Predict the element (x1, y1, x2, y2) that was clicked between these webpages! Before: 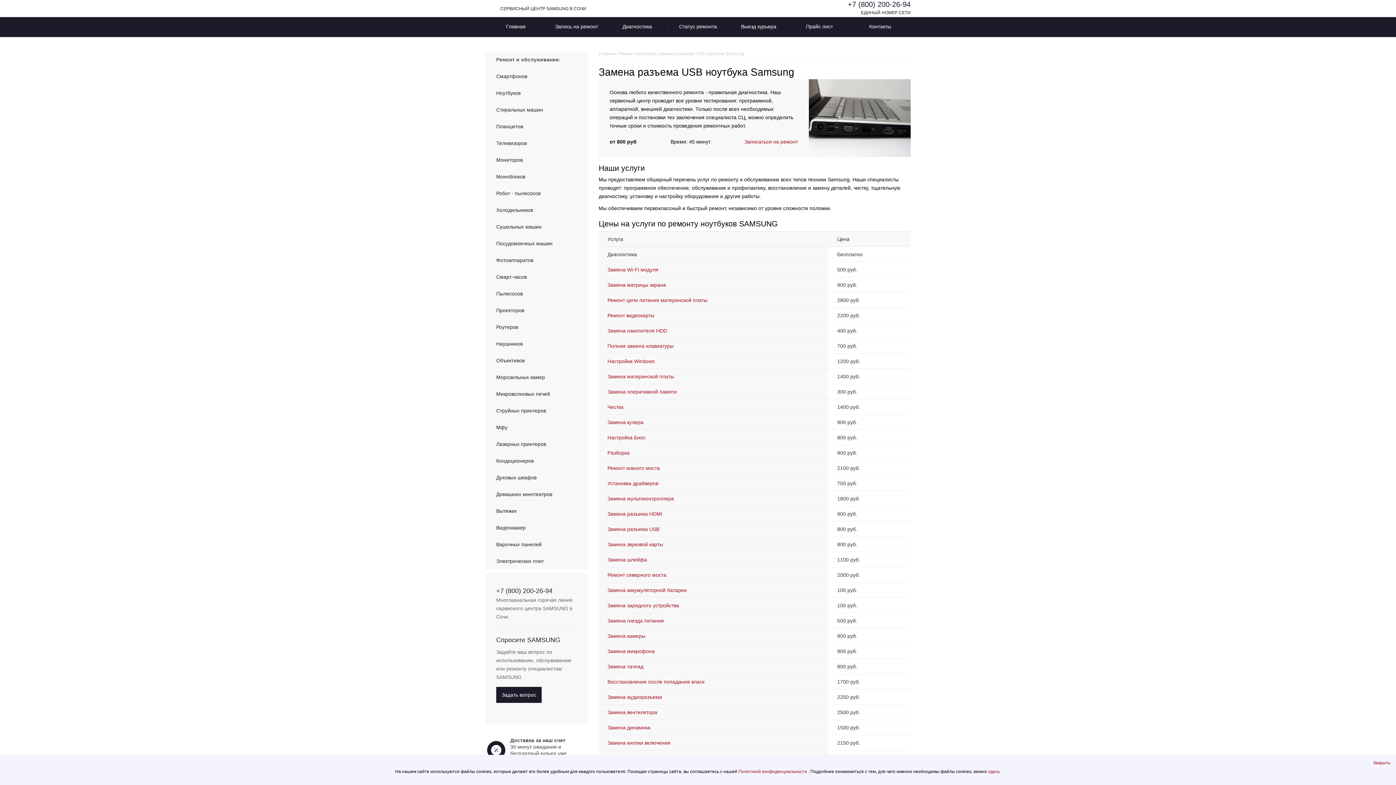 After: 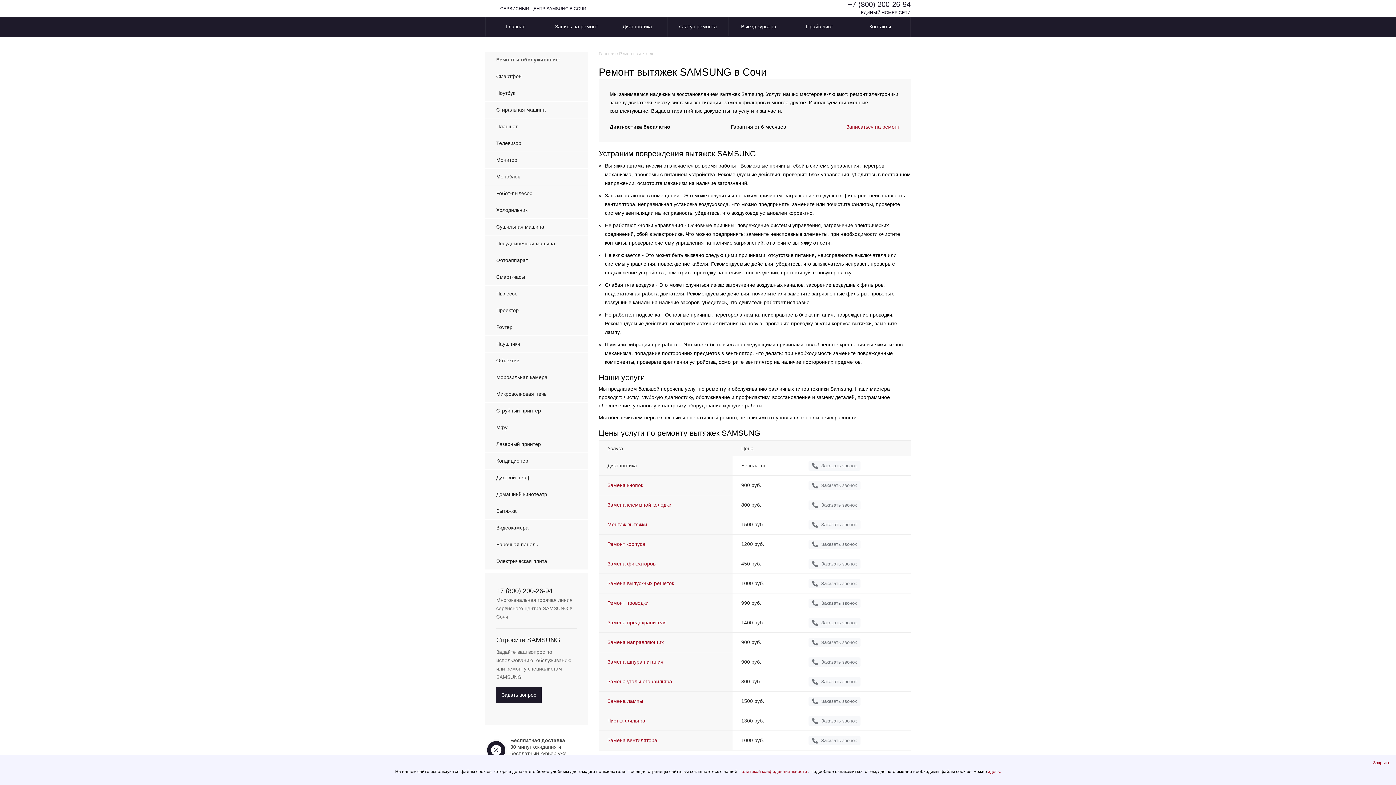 Action: bbox: (496, 503, 577, 519) label: Вытяжек